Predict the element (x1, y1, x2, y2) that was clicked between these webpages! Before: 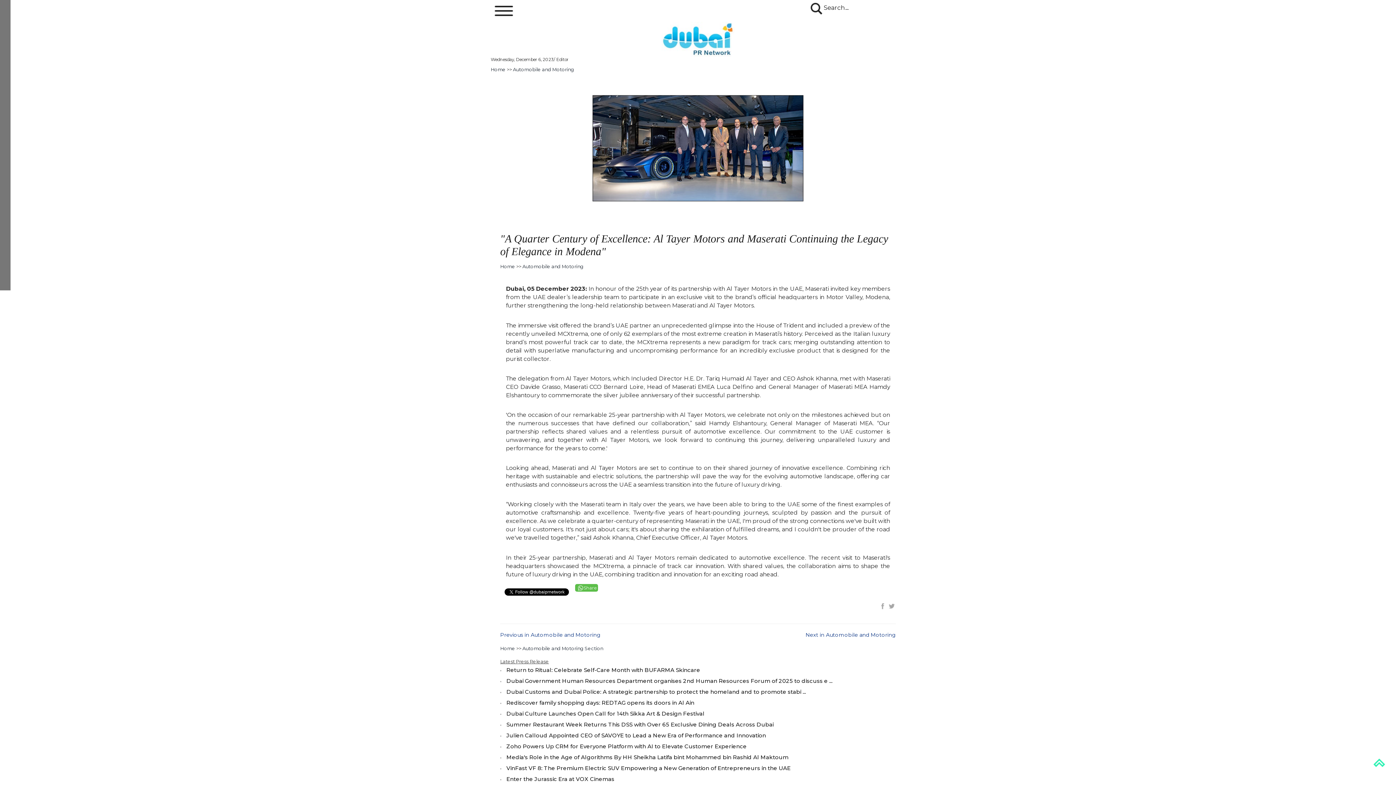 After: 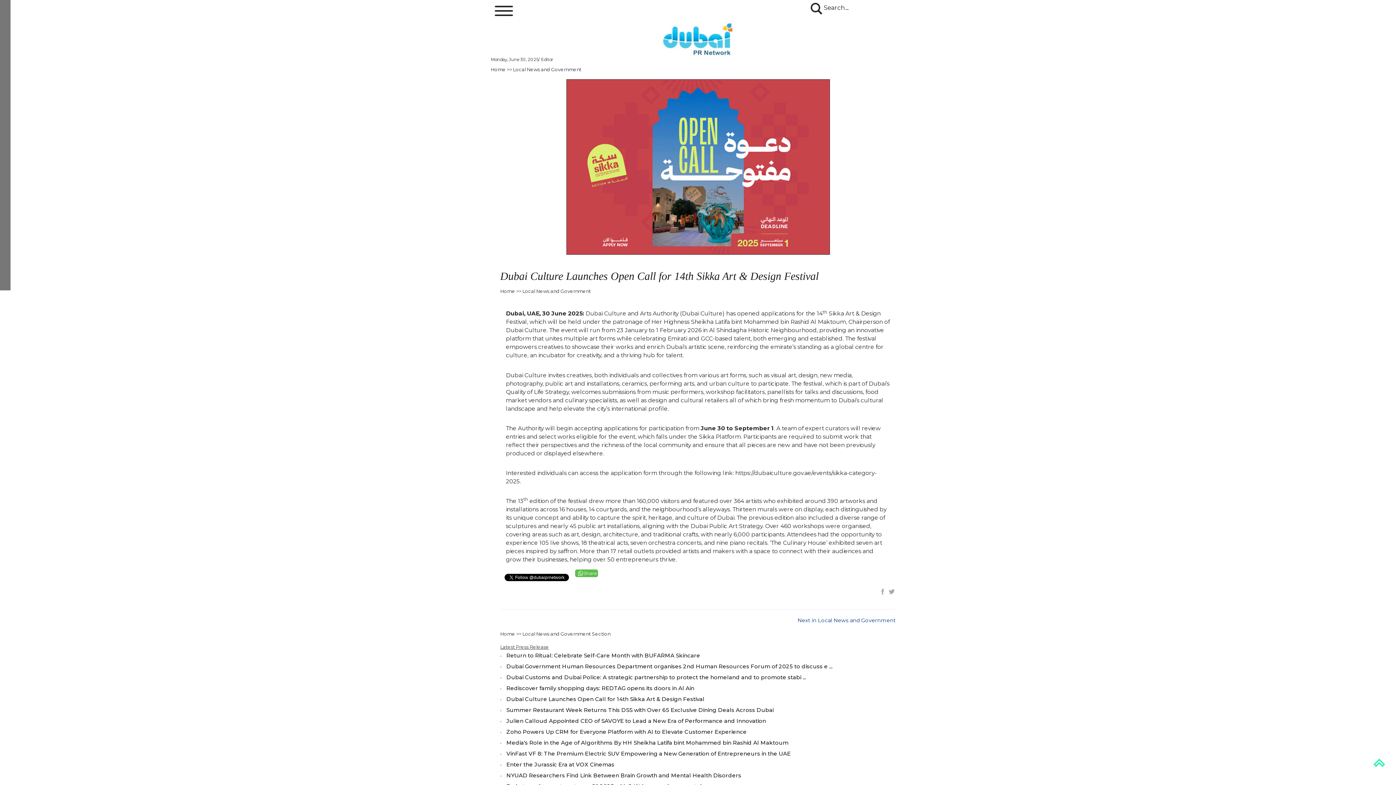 Action: bbox: (506, 710, 704, 717) label: Dubai Culture Launches Open Call for 14th Sikka Art & Design Festival